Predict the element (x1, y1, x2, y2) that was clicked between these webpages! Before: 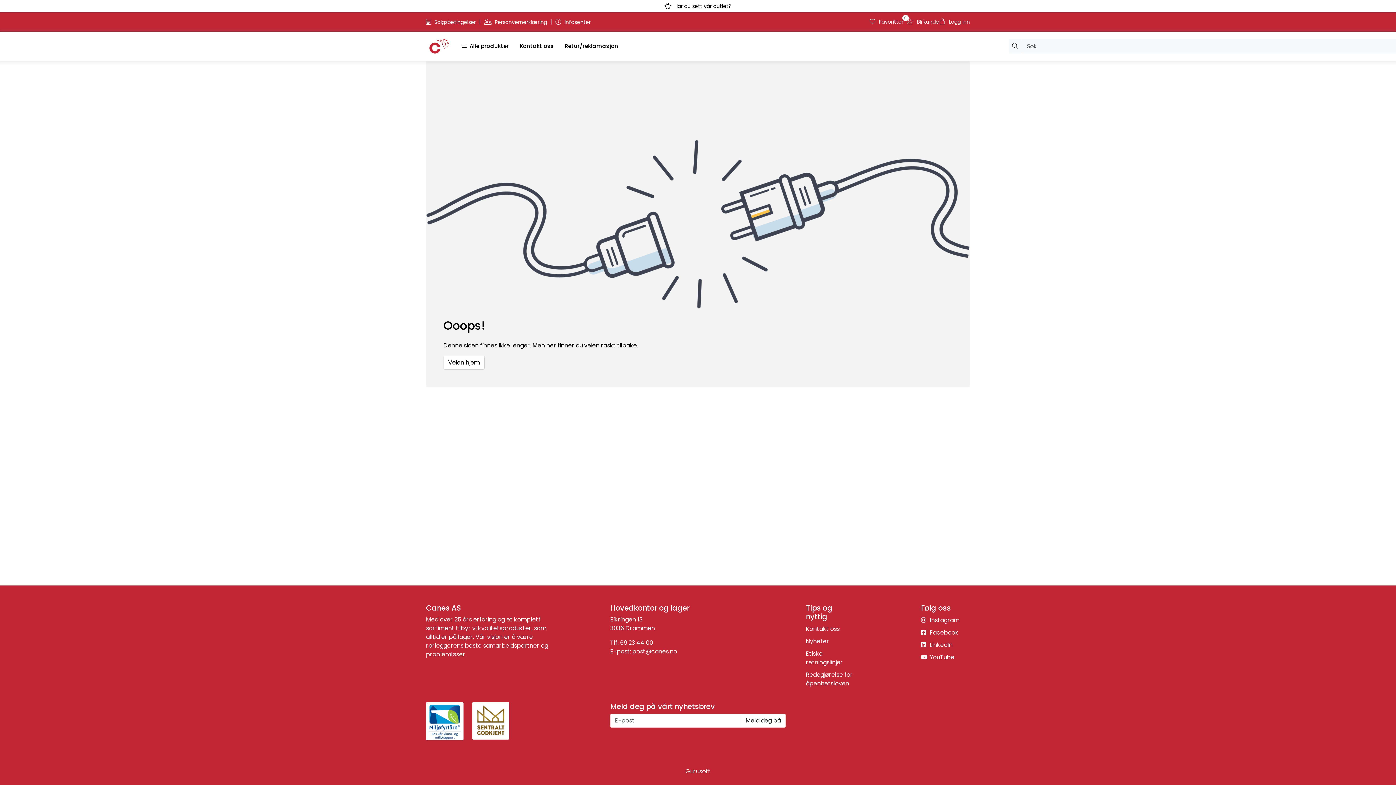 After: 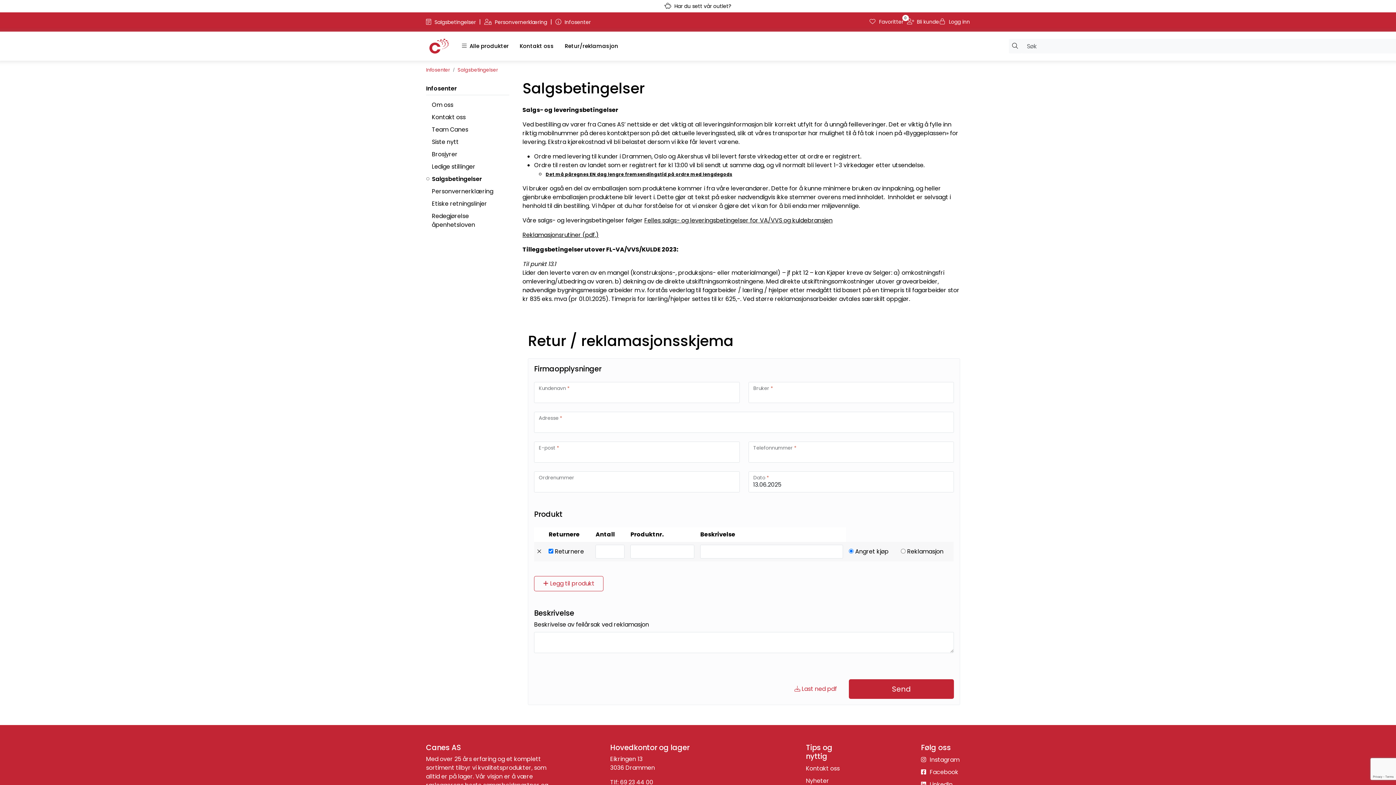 Action: label:  Salgsbetingelser  bbox: (426, 18, 477, 25)